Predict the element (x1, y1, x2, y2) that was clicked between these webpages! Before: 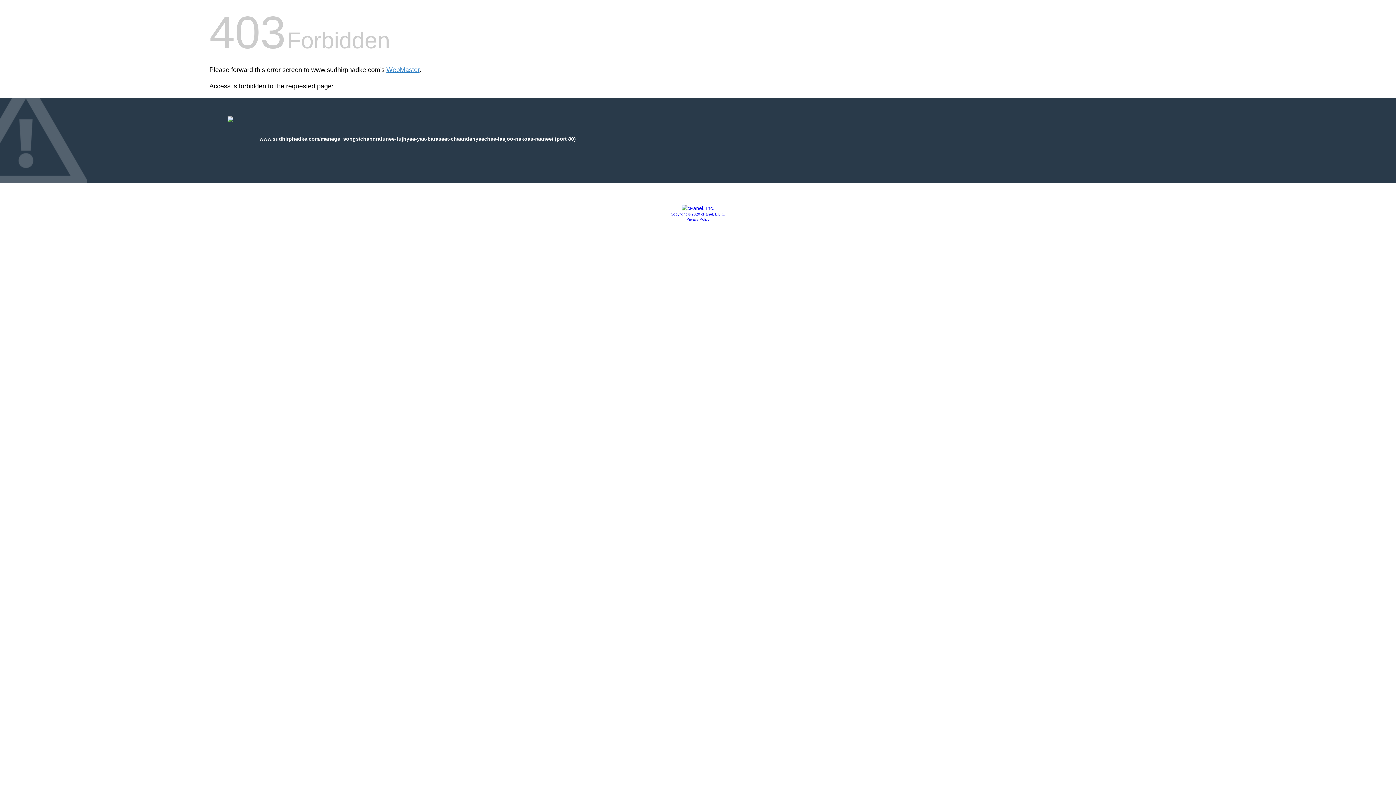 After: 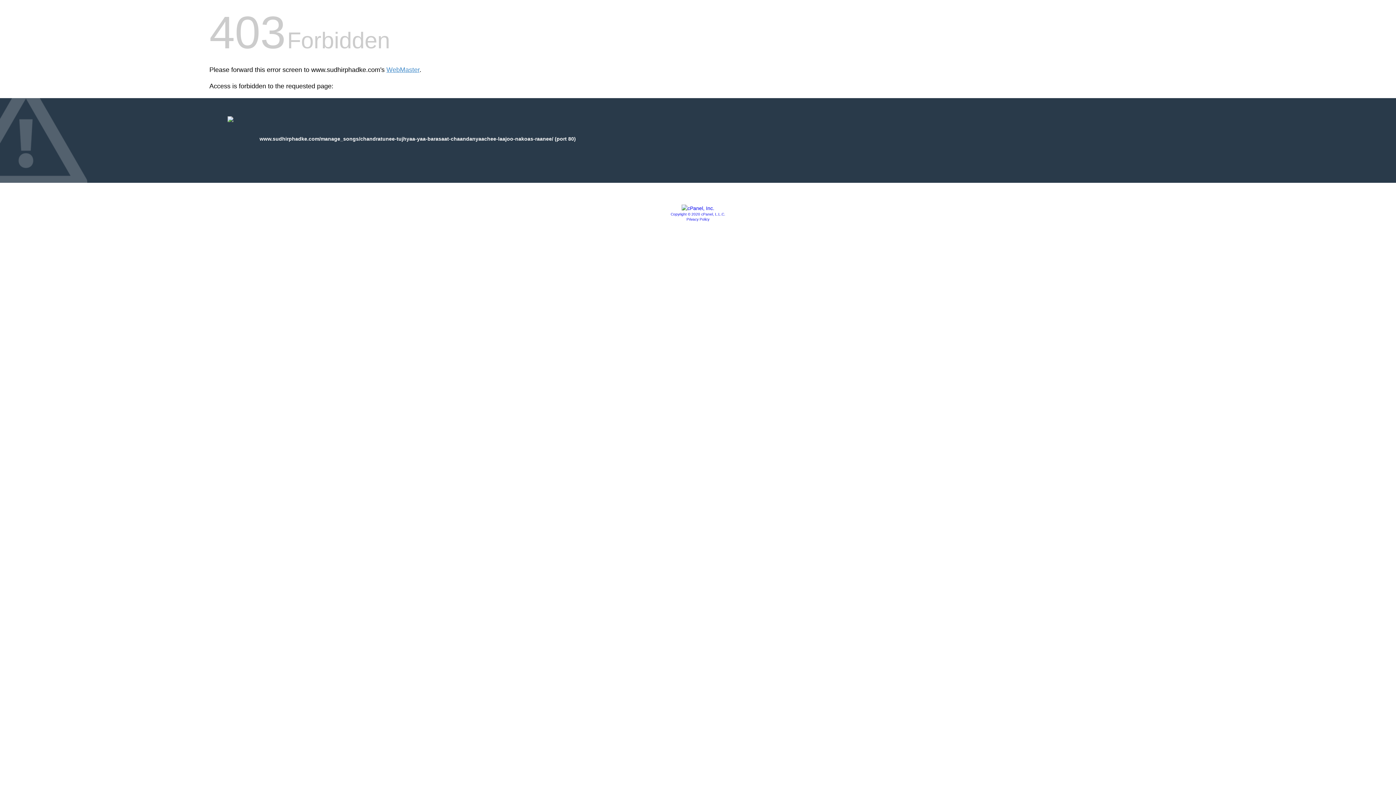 Action: bbox: (681, 205, 714, 211)